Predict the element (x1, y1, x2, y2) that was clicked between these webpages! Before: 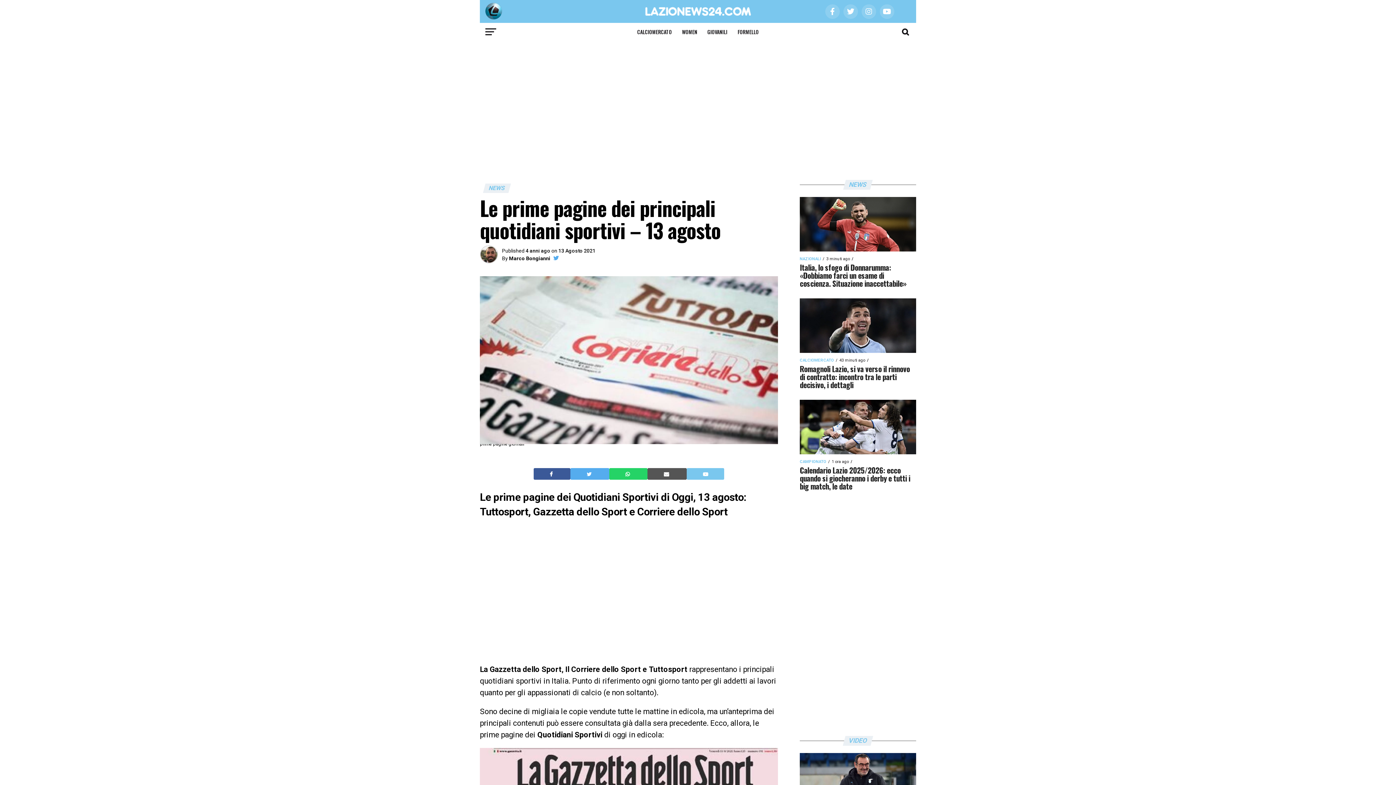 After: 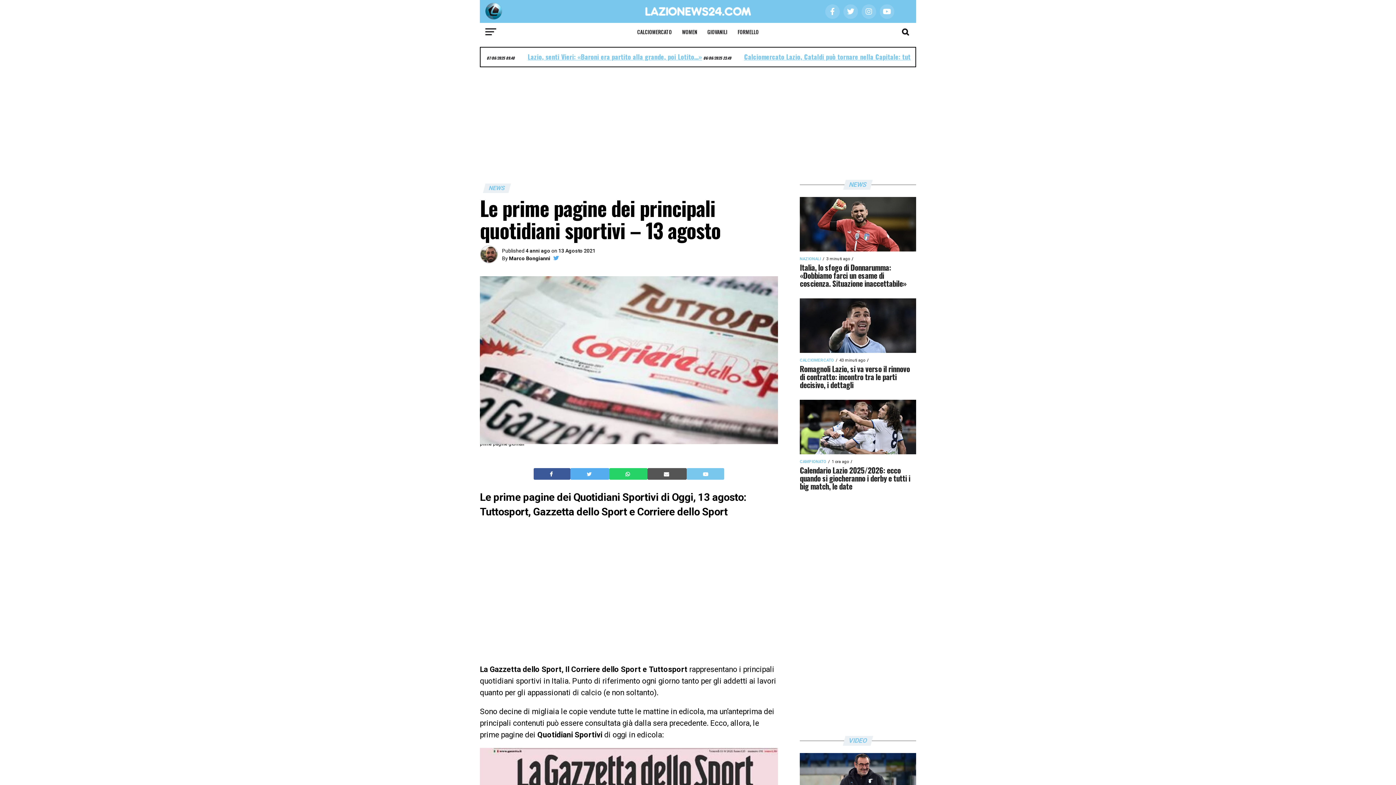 Action: label:   bbox: (586, 470, 593, 477)